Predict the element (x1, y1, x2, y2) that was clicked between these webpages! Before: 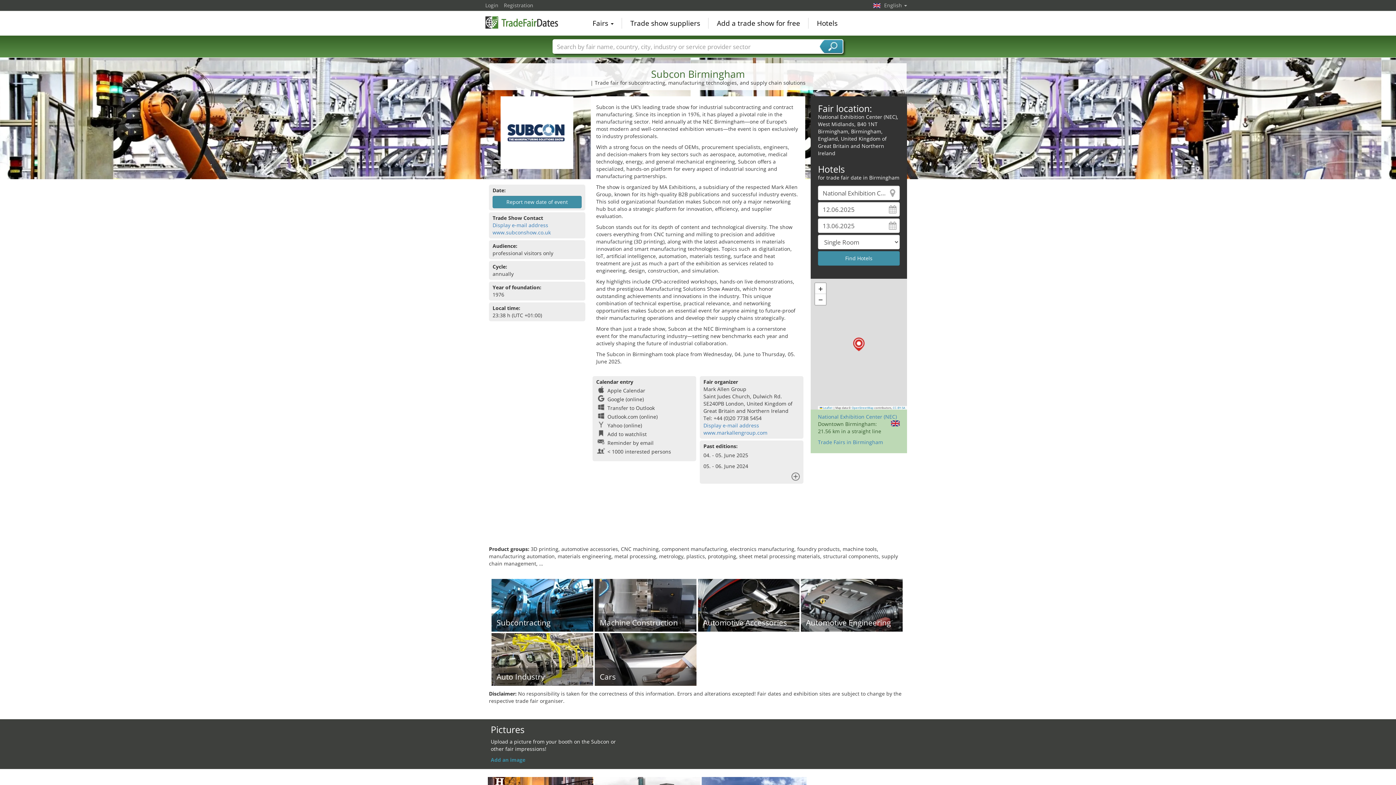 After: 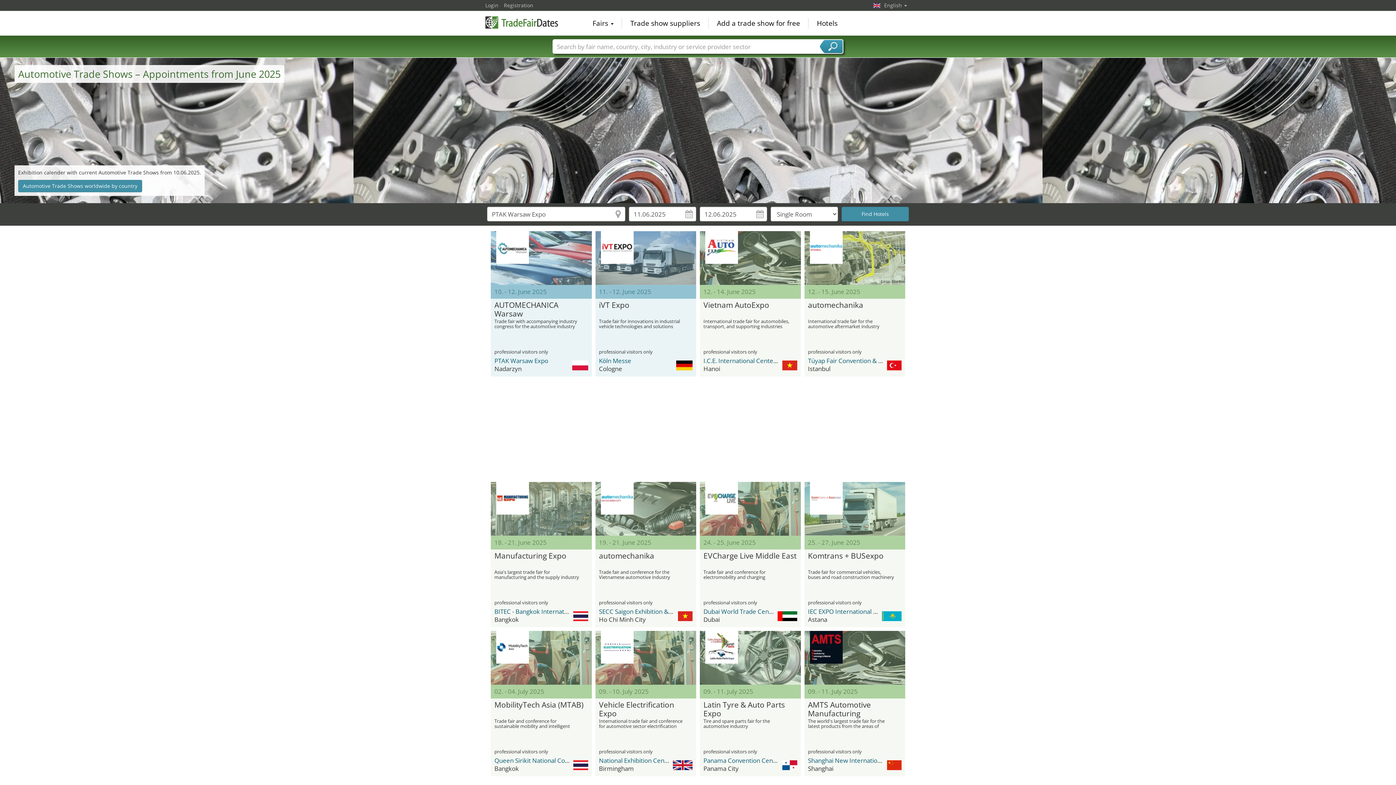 Action: label: Automotive Engineering bbox: (801, 579, 902, 632)